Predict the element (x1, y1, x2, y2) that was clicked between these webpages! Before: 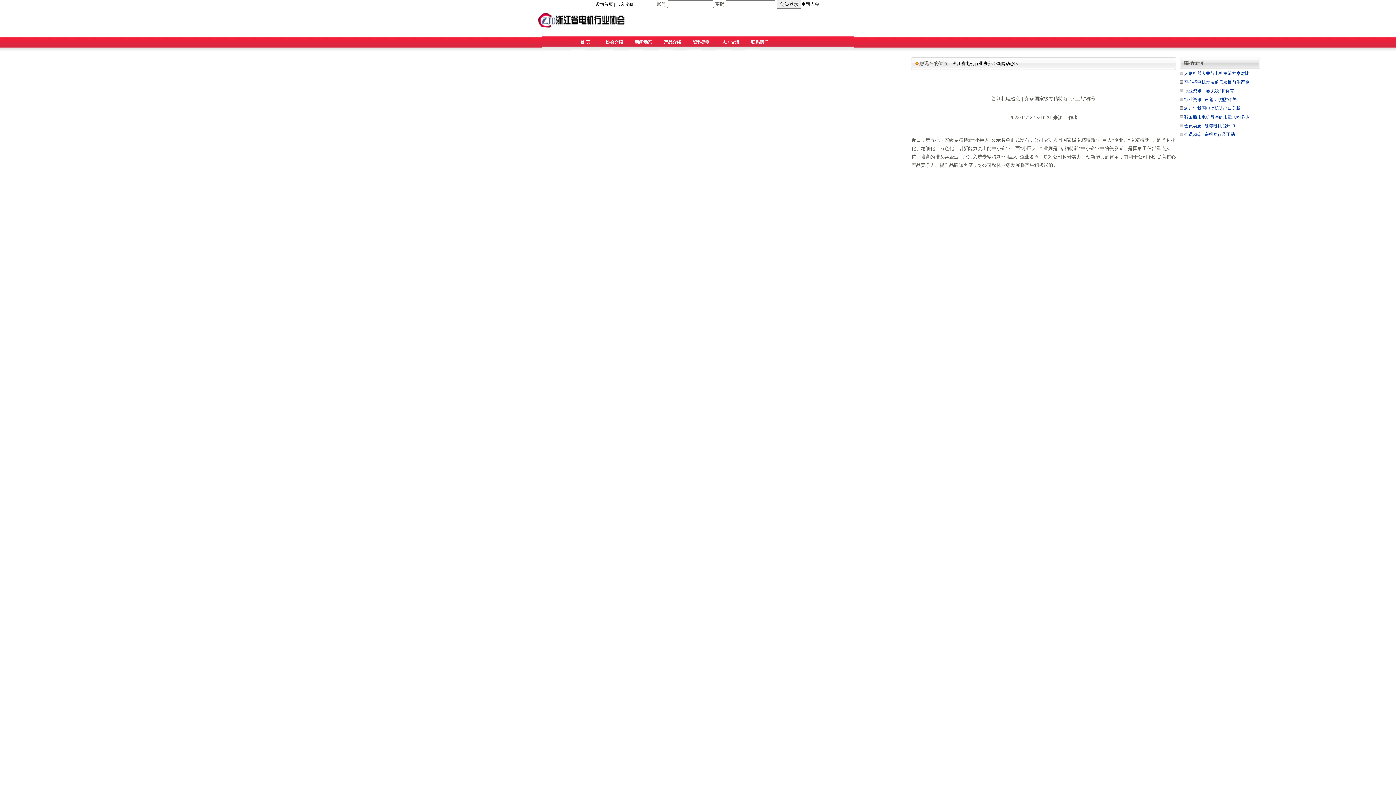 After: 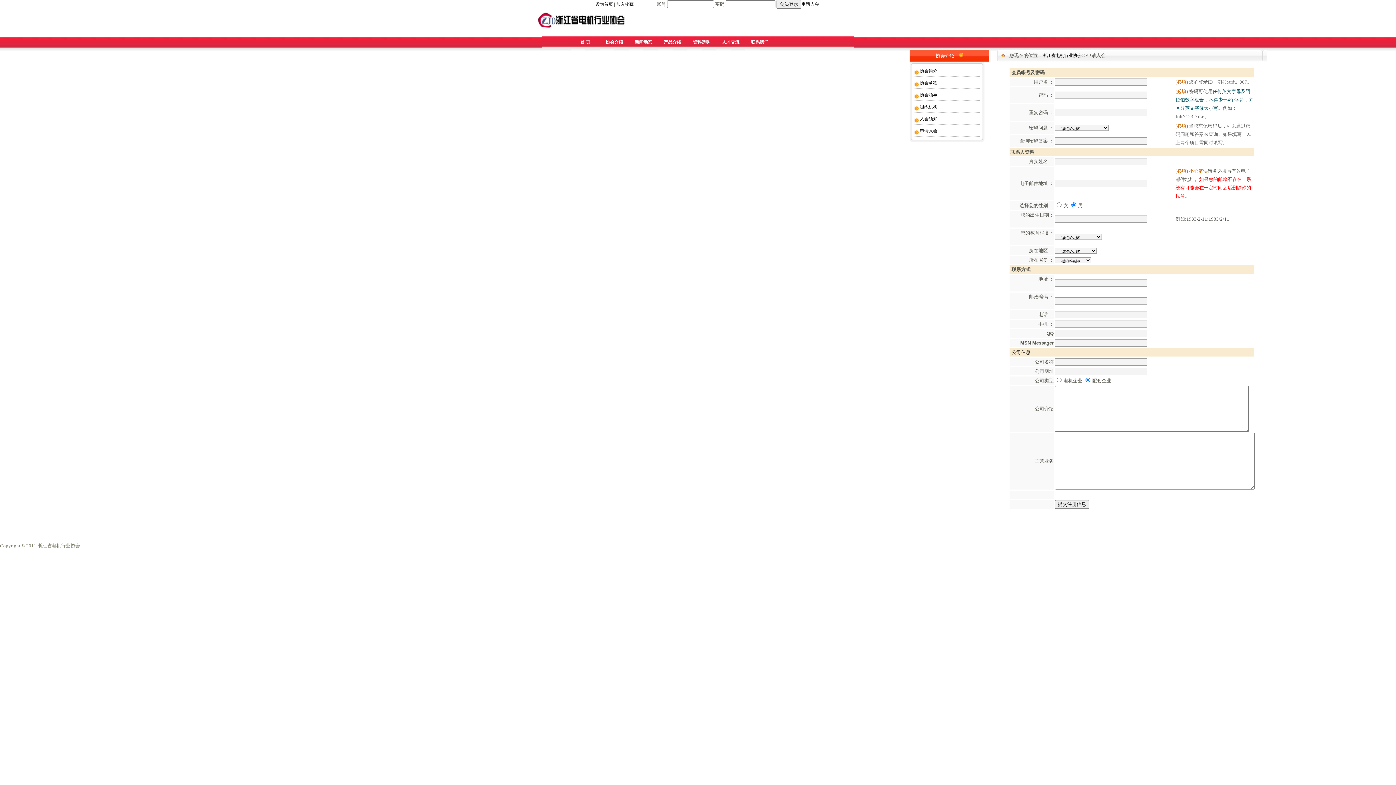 Action: label: 申请入会 bbox: (801, 1, 819, 6)